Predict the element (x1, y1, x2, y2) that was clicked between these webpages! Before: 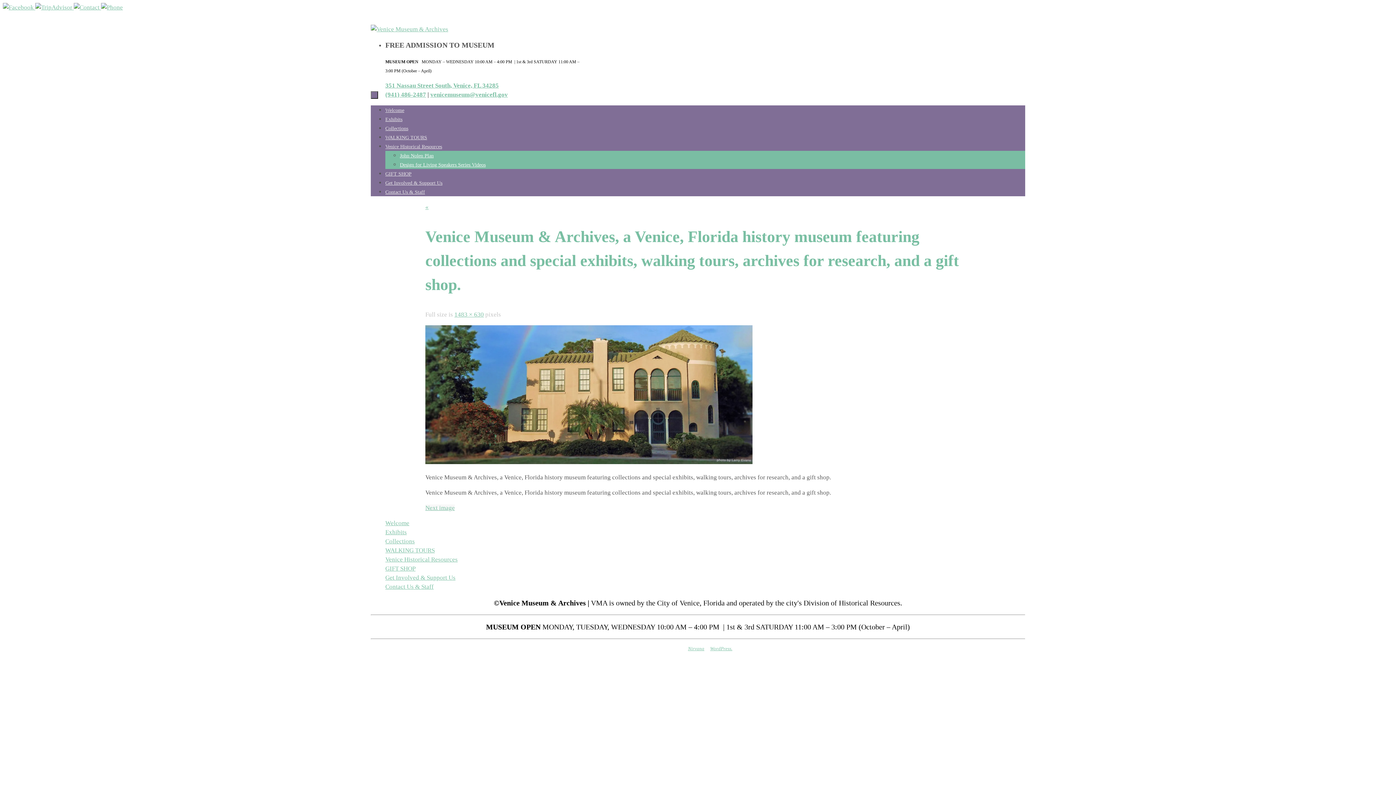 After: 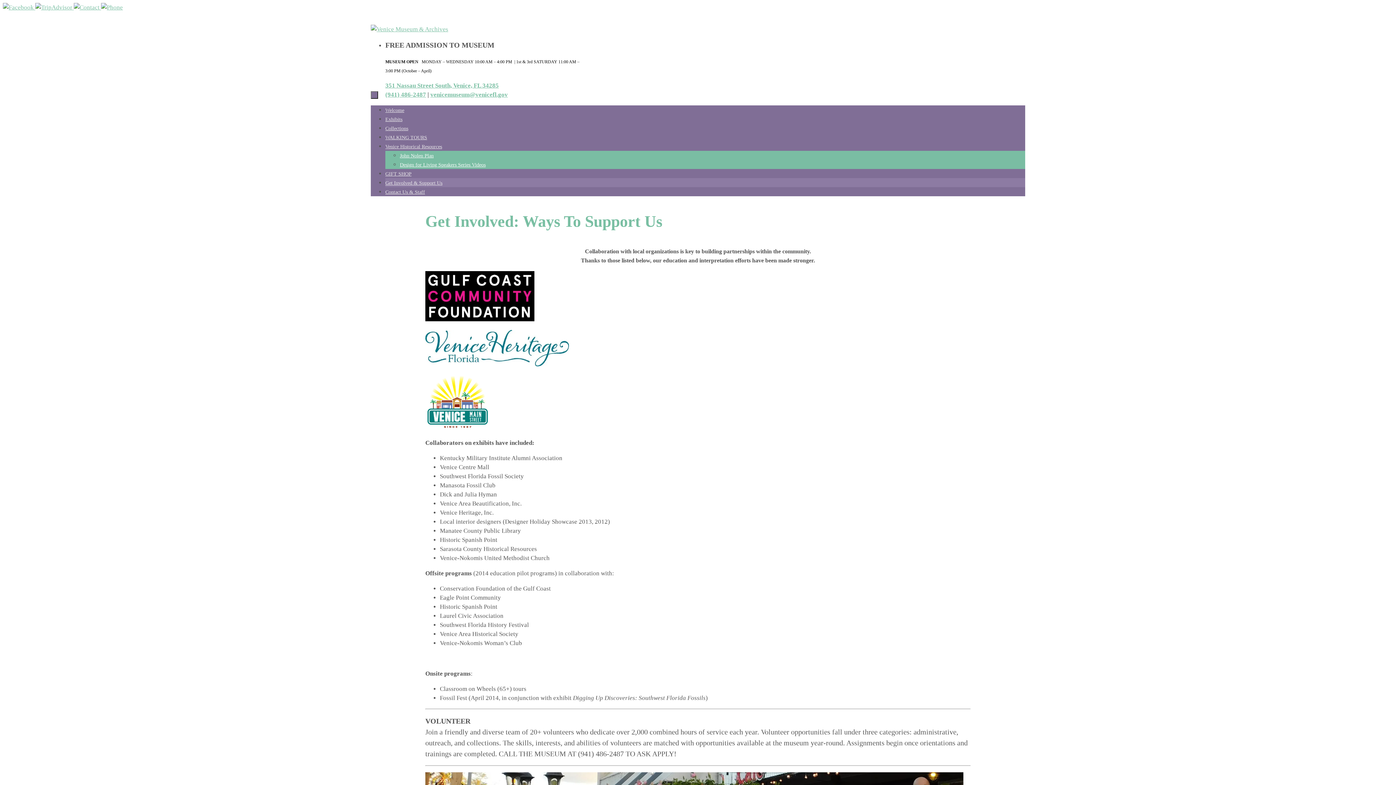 Action: label: Get Involved & Support Us bbox: (385, 574, 455, 581)